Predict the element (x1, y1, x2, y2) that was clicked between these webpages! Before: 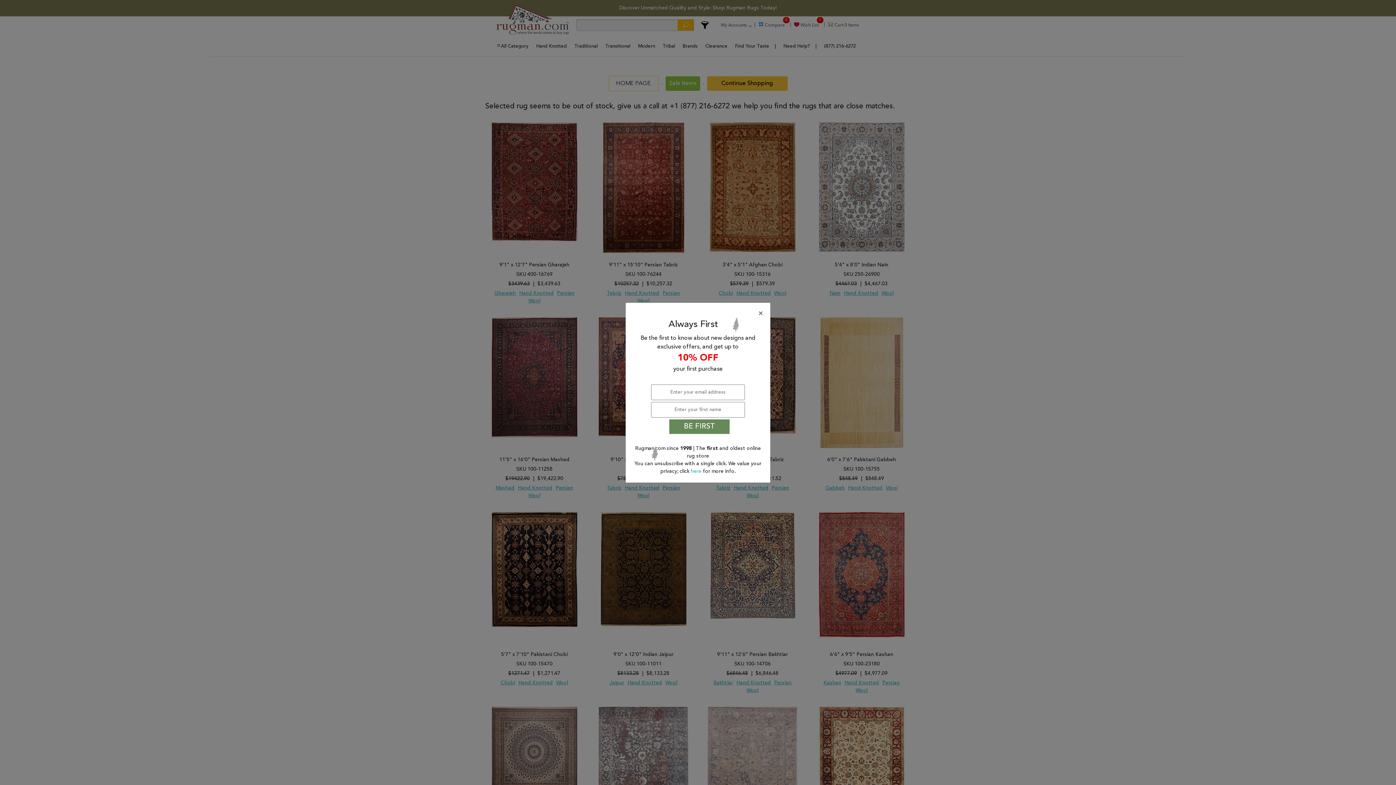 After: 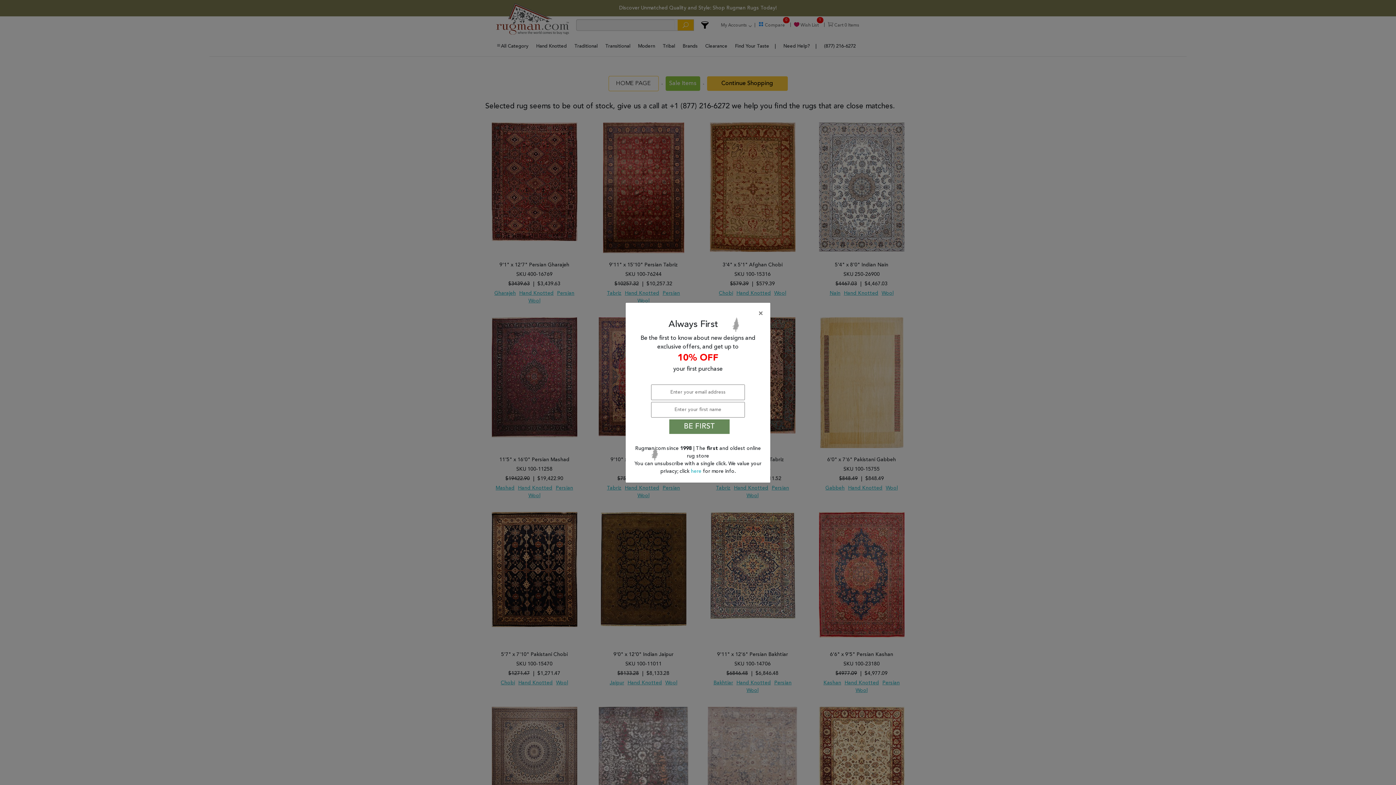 Action: bbox: (669, 419, 729, 434) label: BE FIRST